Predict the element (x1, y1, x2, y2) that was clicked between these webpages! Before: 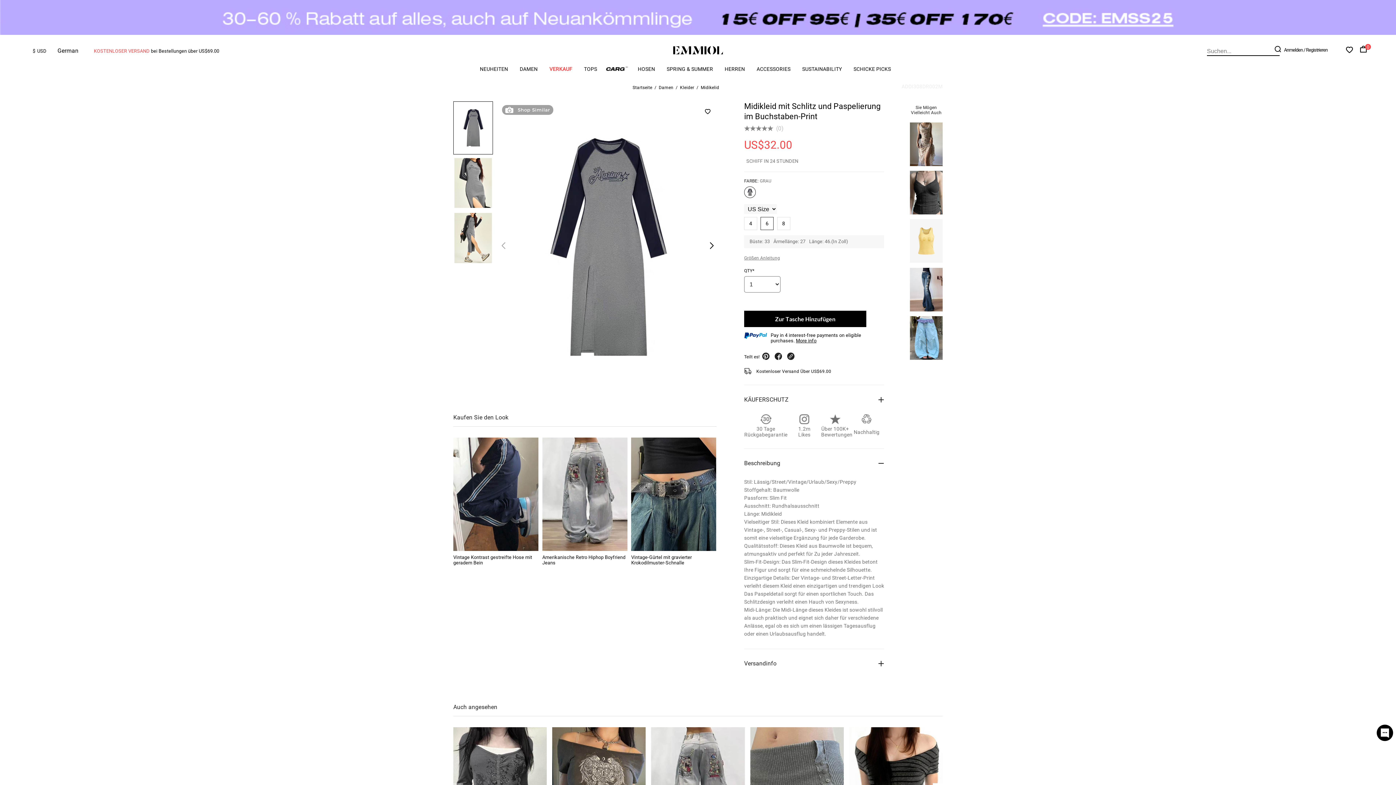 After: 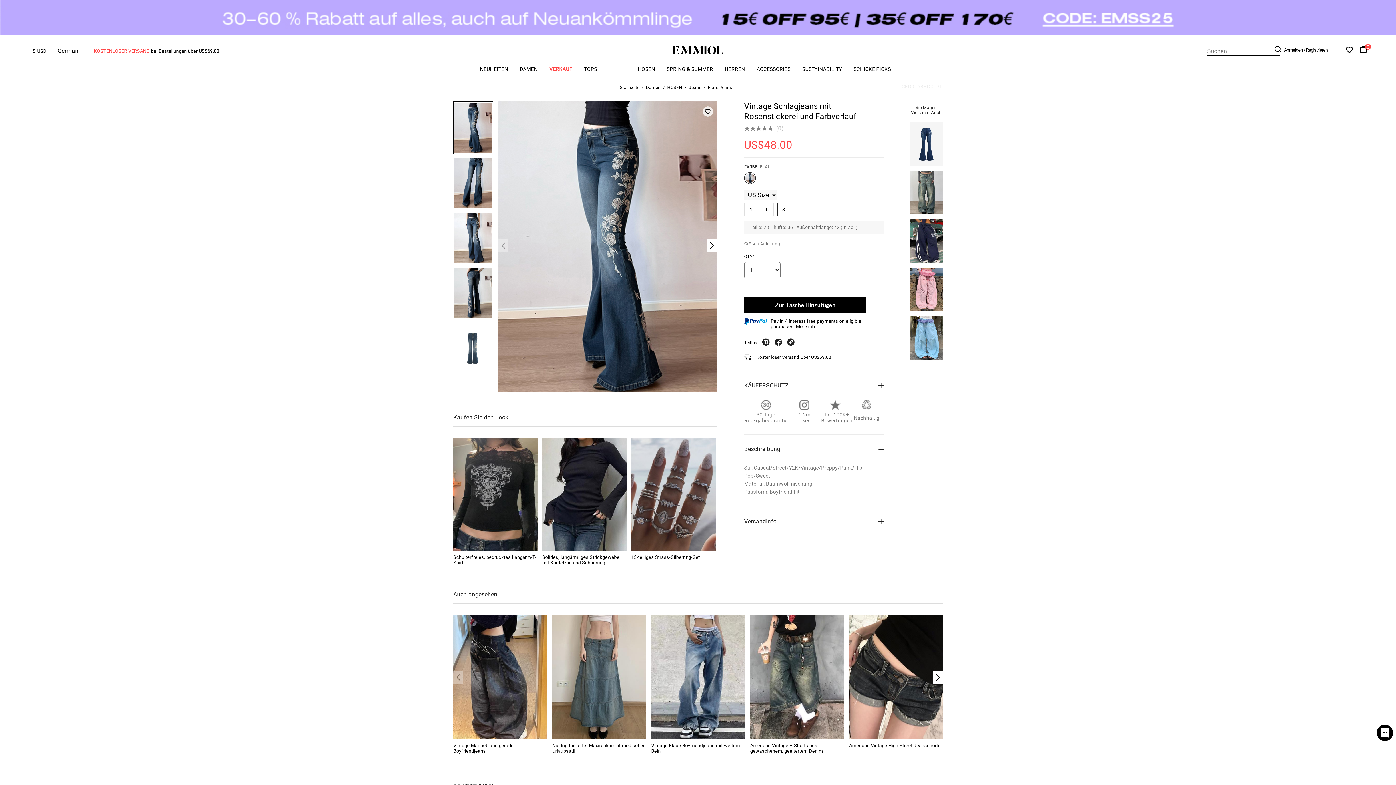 Action: bbox: (910, 306, 942, 312)